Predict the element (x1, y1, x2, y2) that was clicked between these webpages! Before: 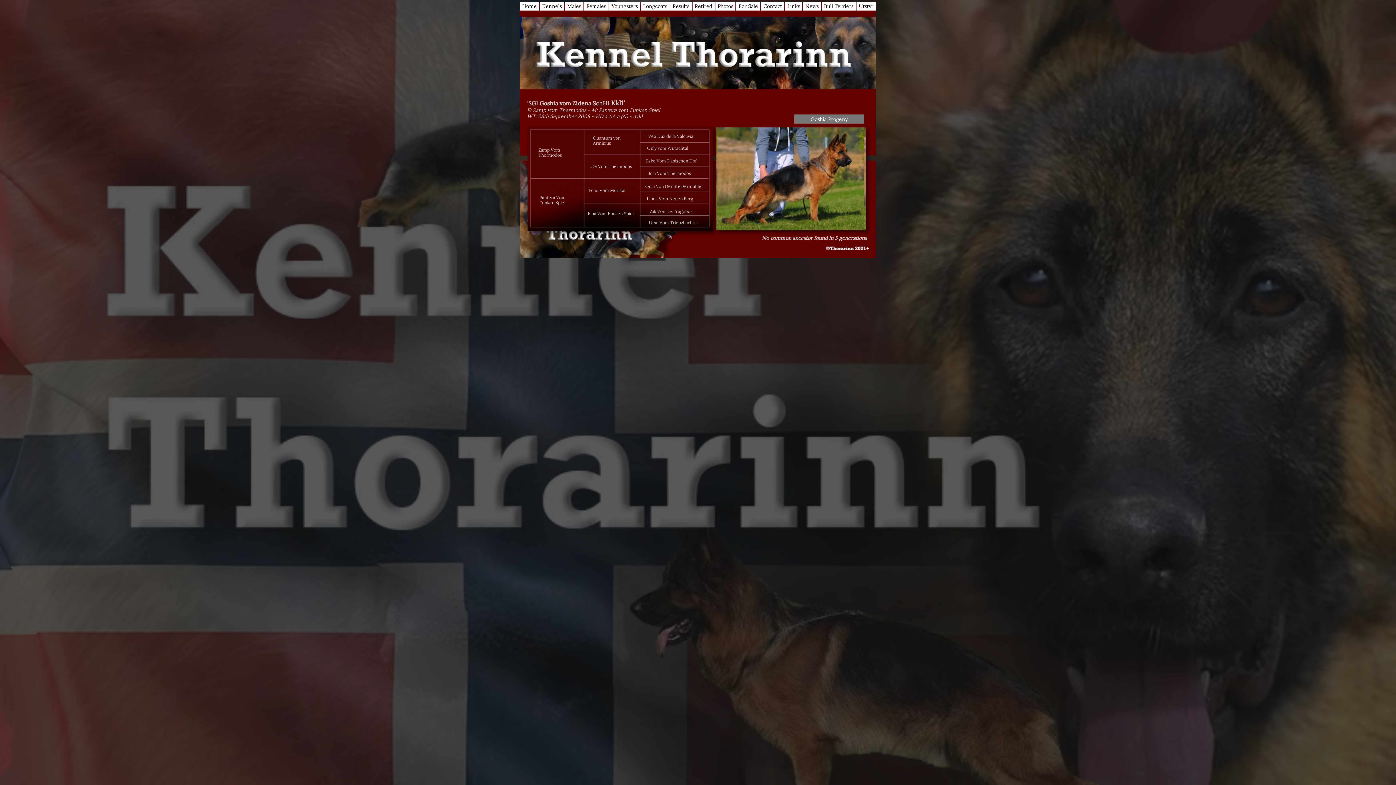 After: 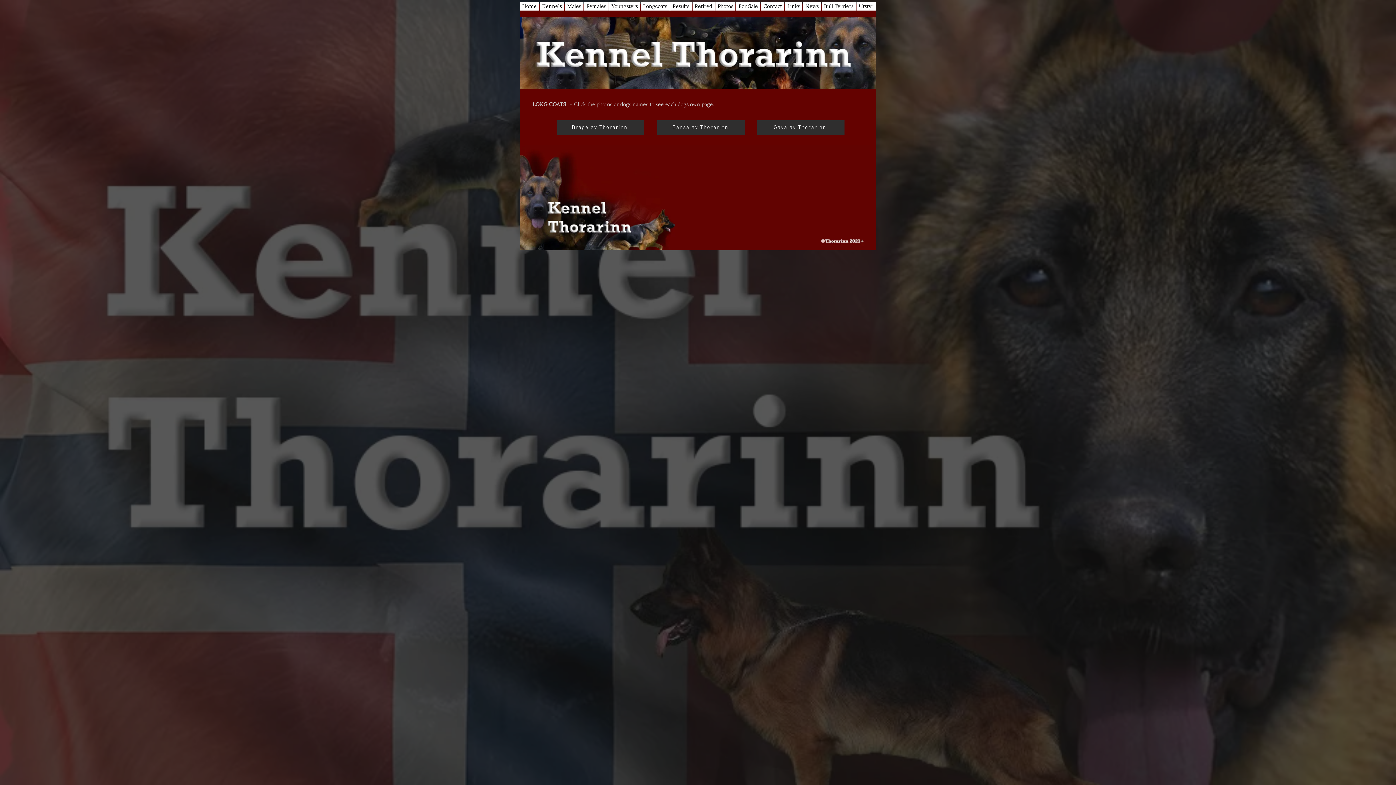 Action: bbox: (640, 1, 669, 10) label: Longcoats